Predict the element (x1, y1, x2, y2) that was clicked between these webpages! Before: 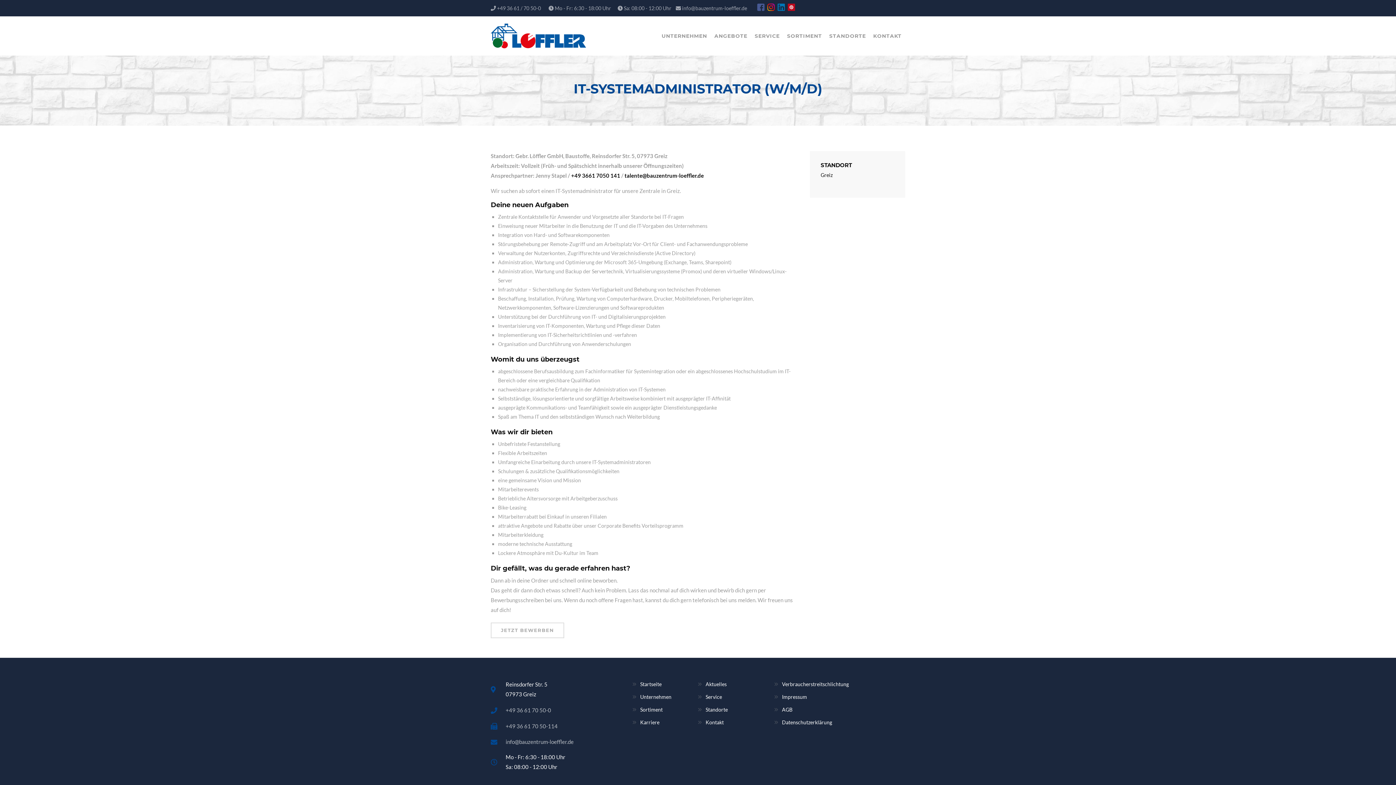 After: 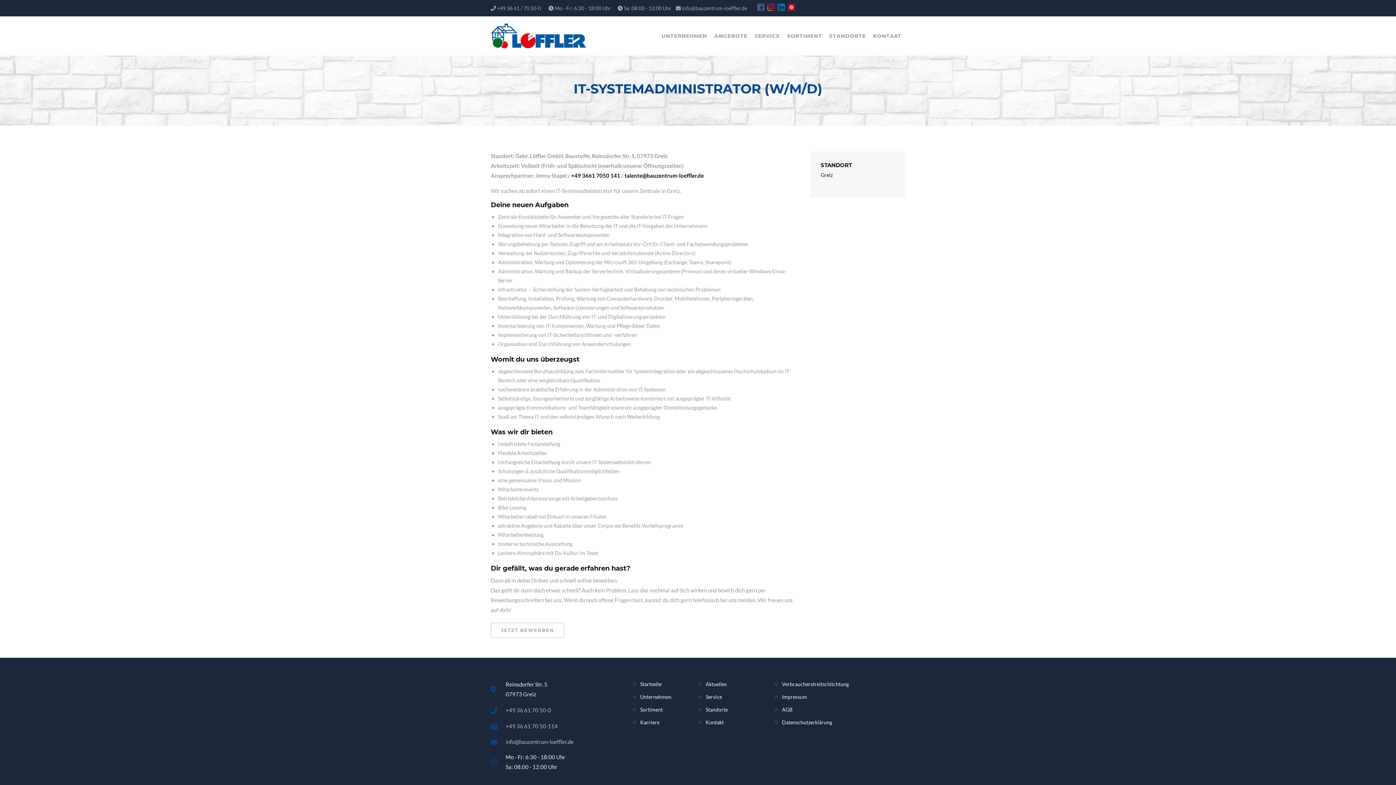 Action: bbox: (776, 5, 786, 11) label:  